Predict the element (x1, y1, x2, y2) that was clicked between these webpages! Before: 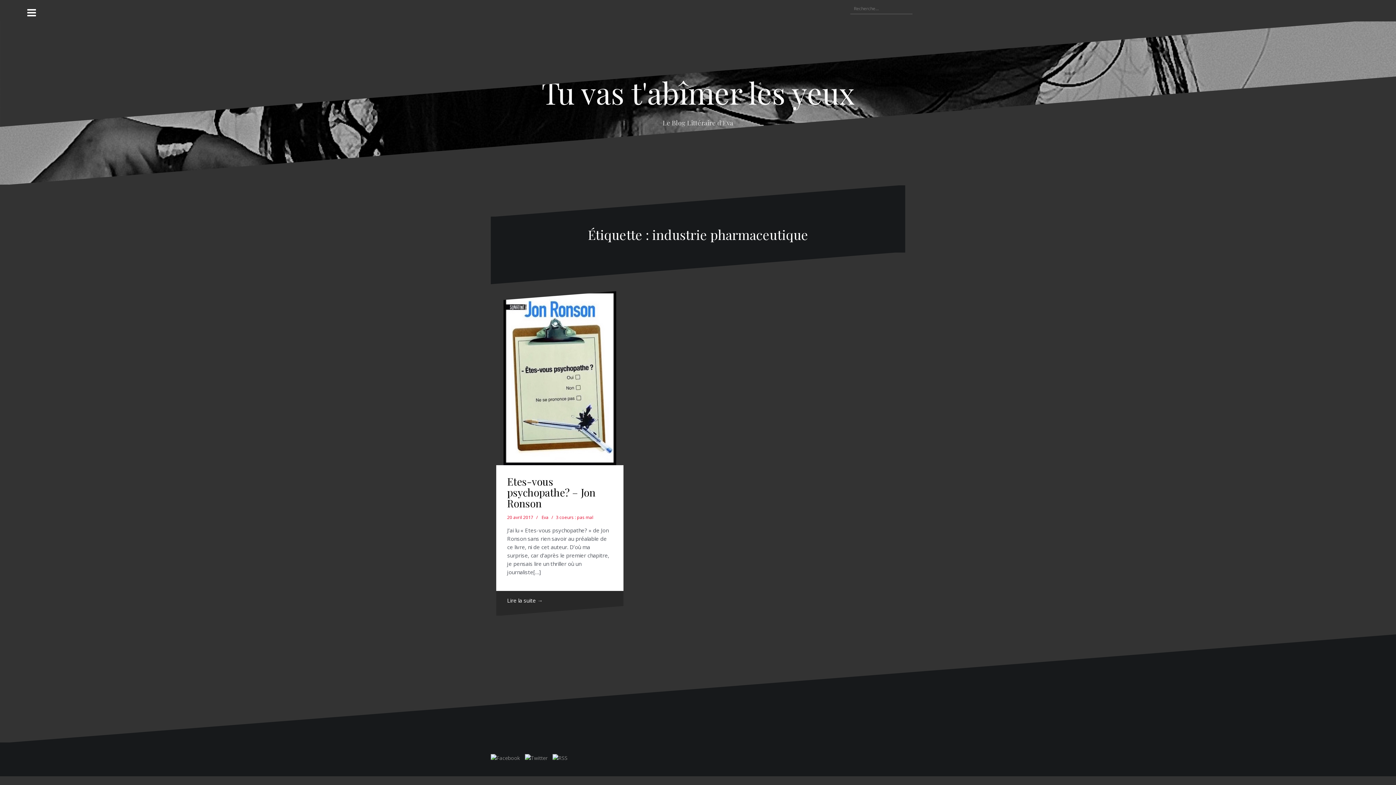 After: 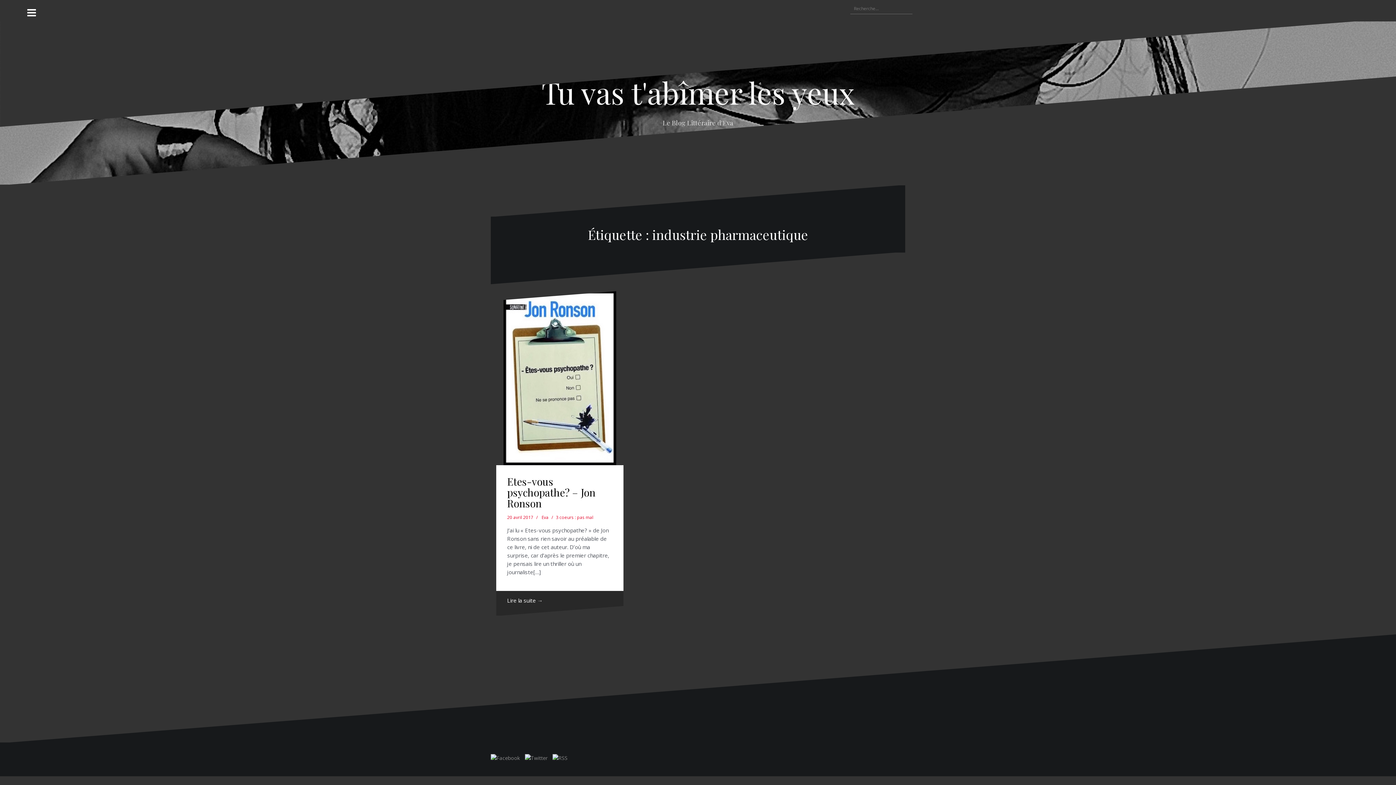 Action: bbox: (490, 754, 520, 761)